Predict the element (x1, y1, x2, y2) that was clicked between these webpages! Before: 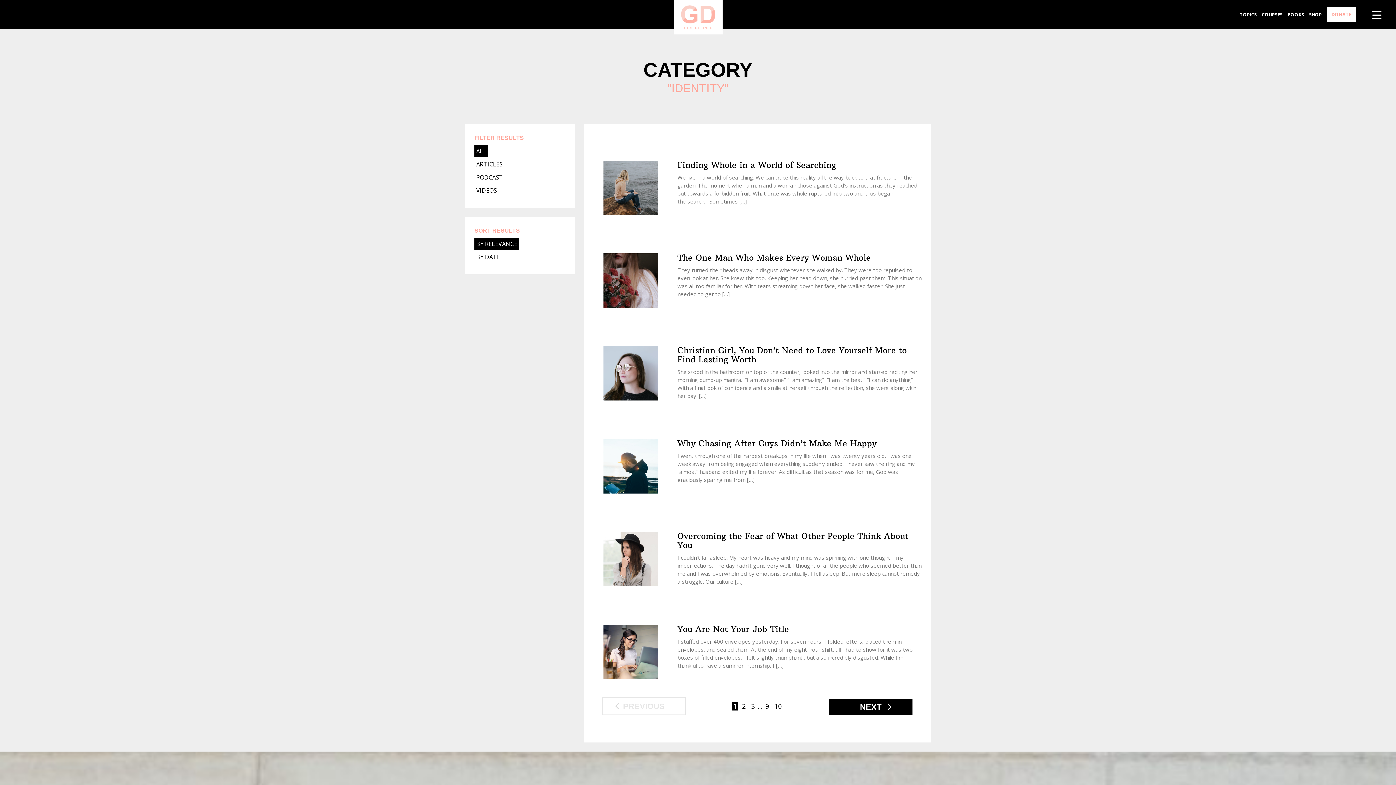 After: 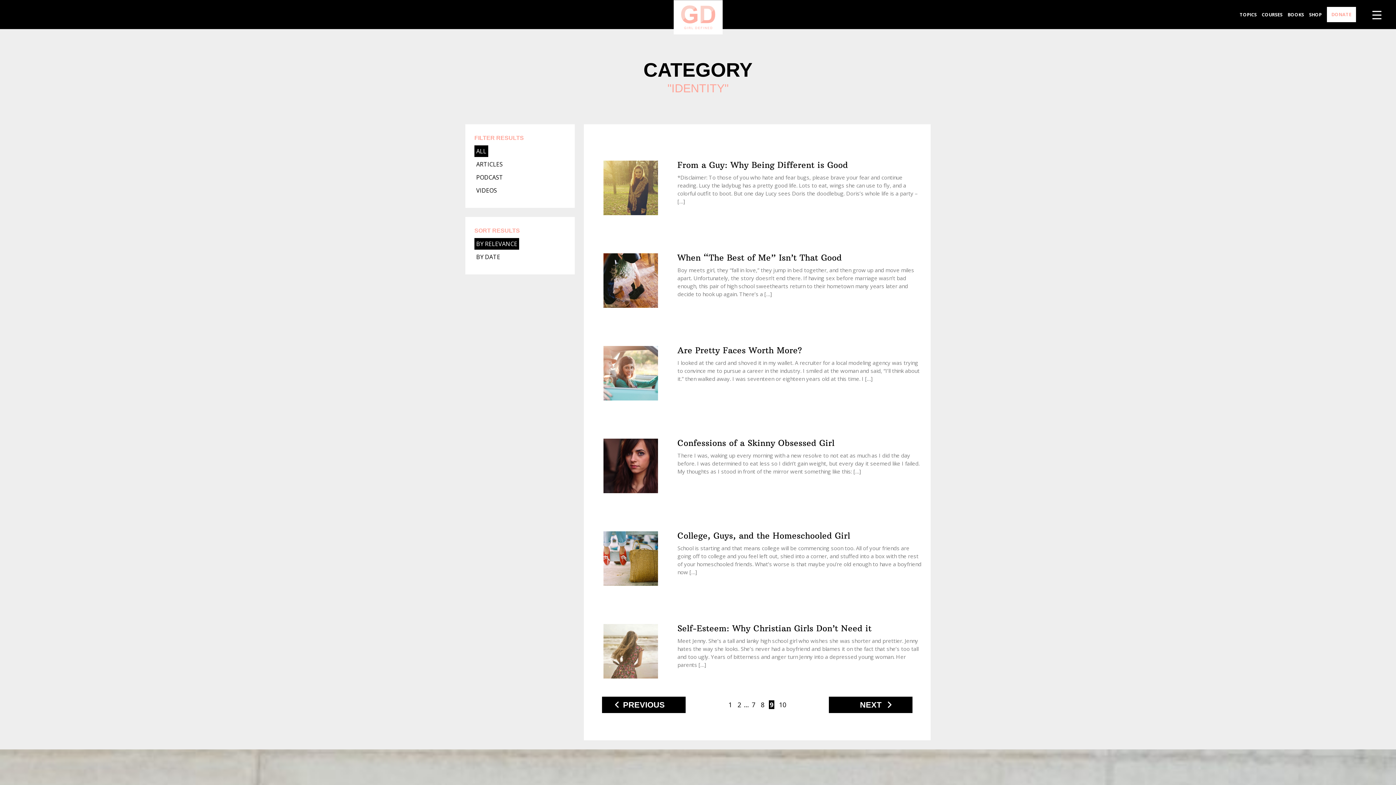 Action: label: 9 bbox: (764, 702, 770, 710)